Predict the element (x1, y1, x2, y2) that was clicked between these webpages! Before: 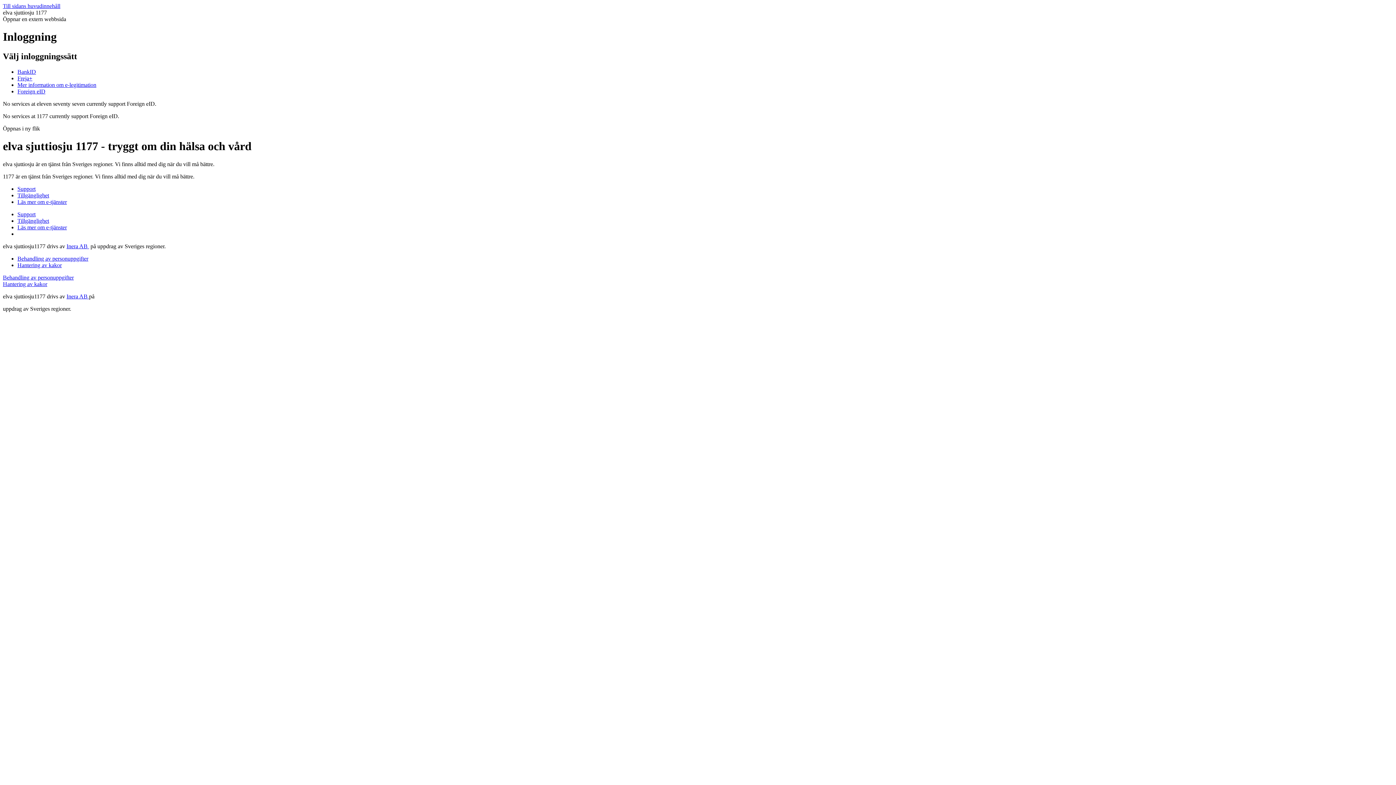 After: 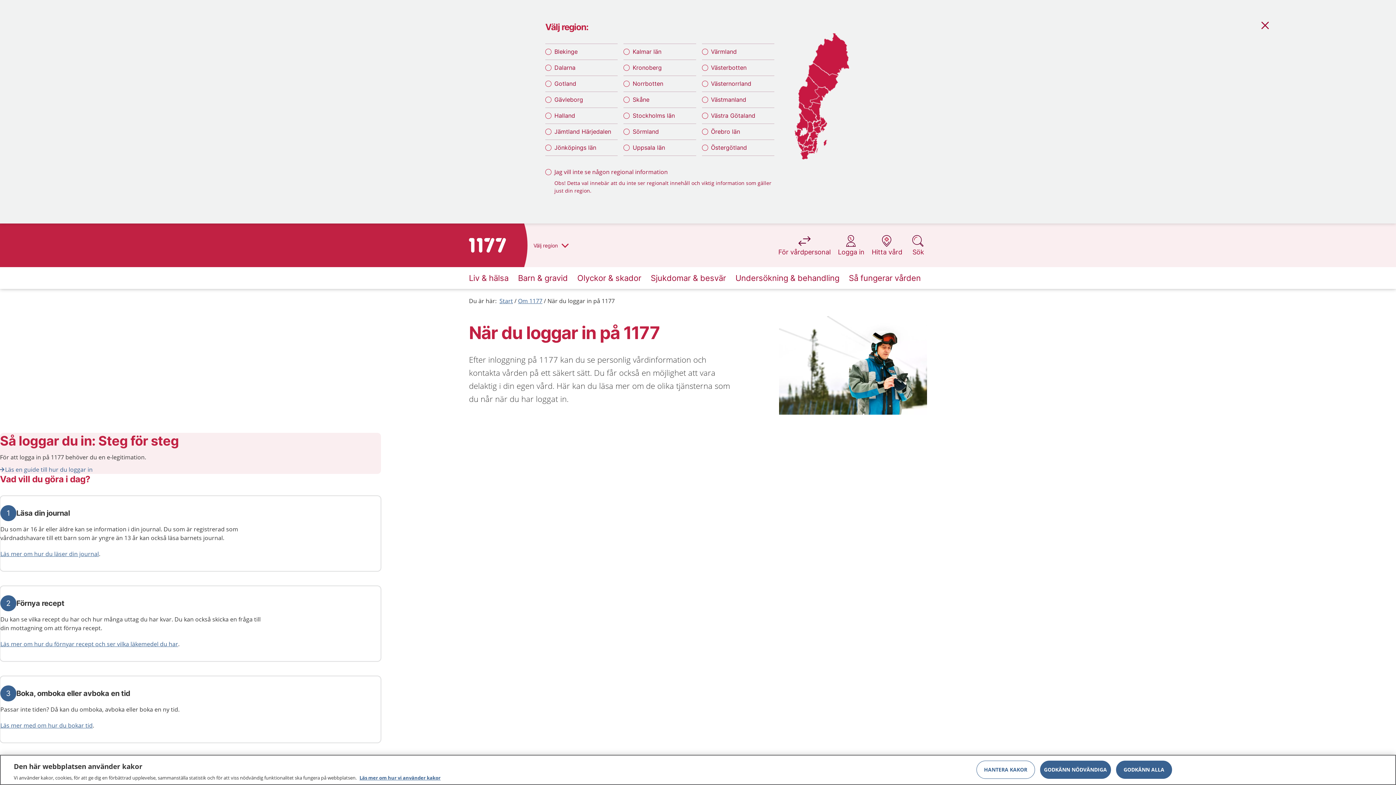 Action: label: Läs mer om e-tjänster bbox: (17, 224, 66, 230)